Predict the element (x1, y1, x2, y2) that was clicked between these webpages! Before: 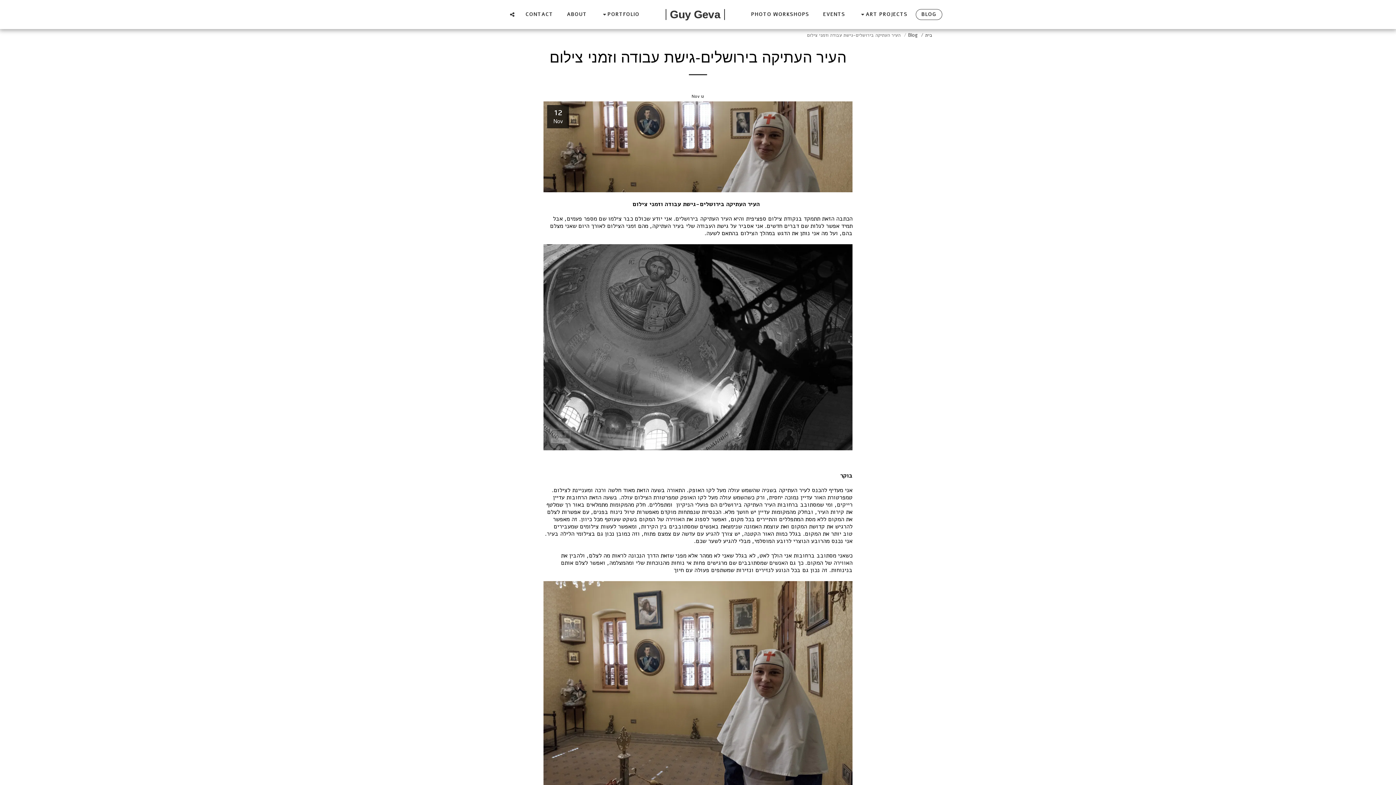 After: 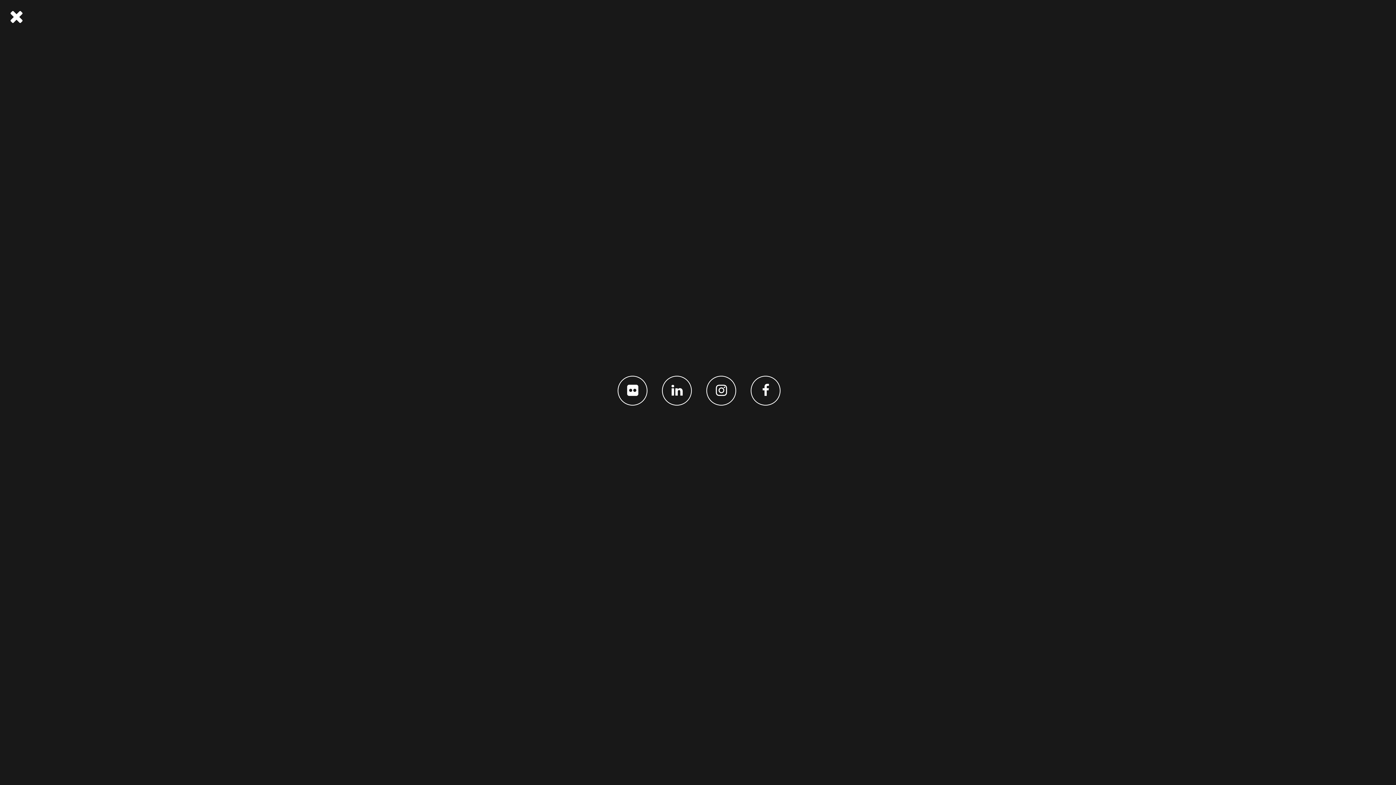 Action: label:   bbox: (506, 11, 517, 17)